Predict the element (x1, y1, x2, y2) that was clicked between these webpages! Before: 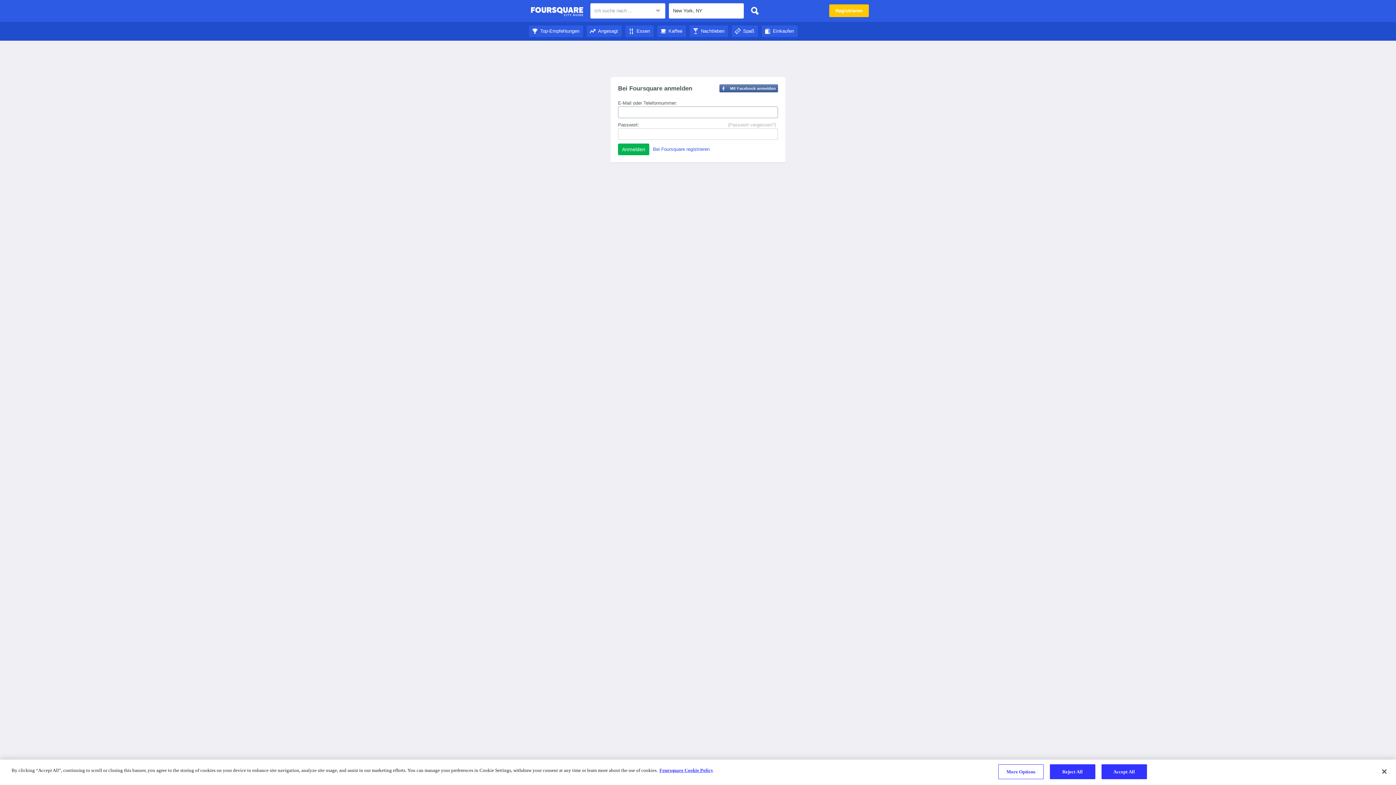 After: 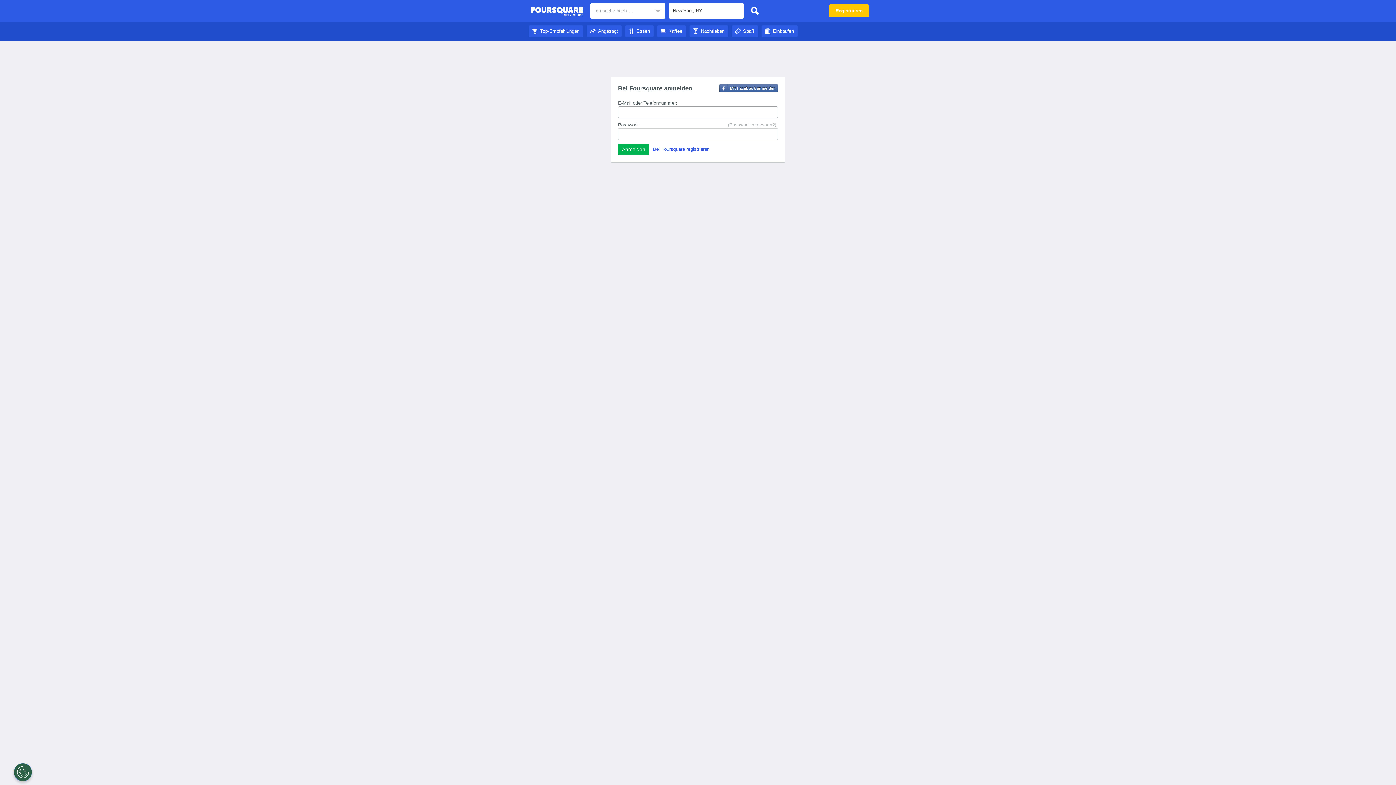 Action: label: Spaß bbox: (732, 28, 758, 33)